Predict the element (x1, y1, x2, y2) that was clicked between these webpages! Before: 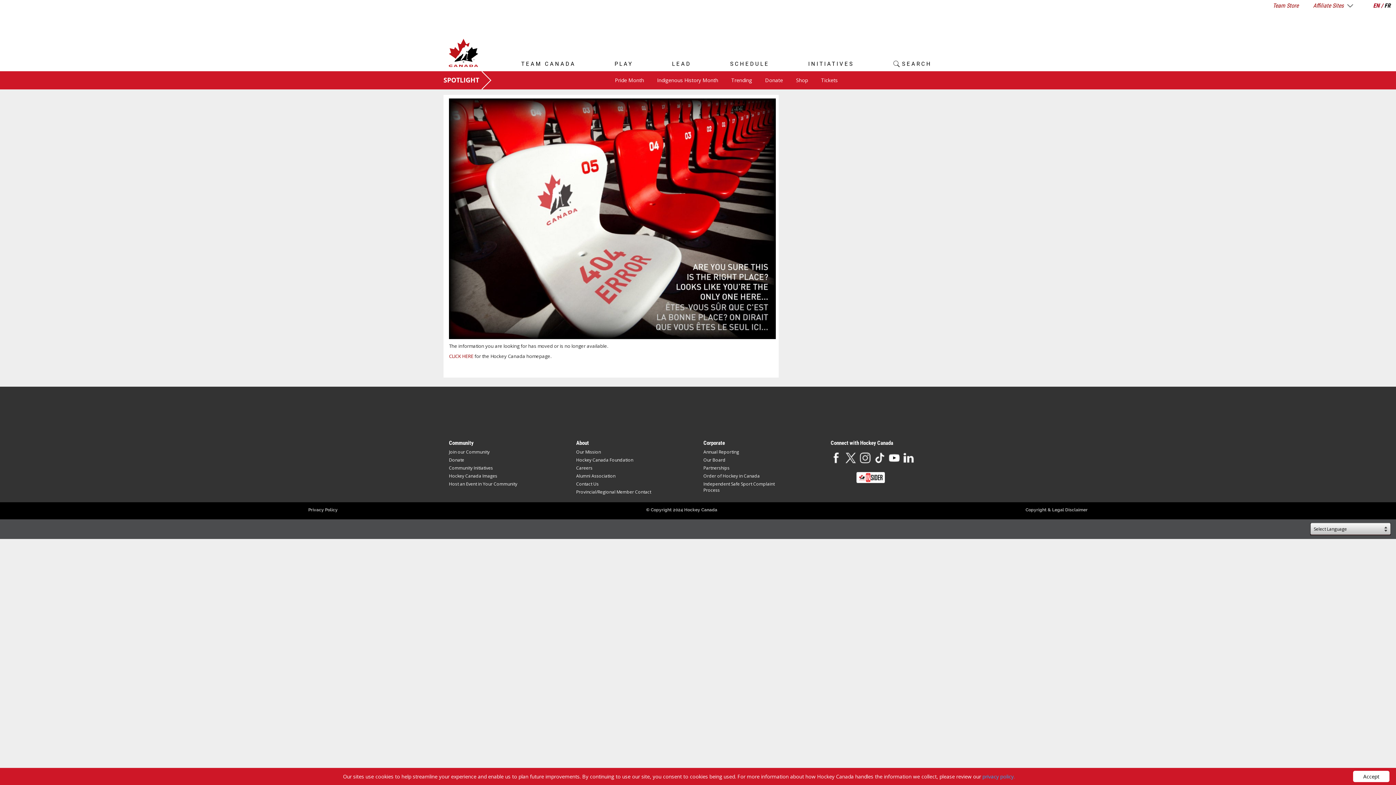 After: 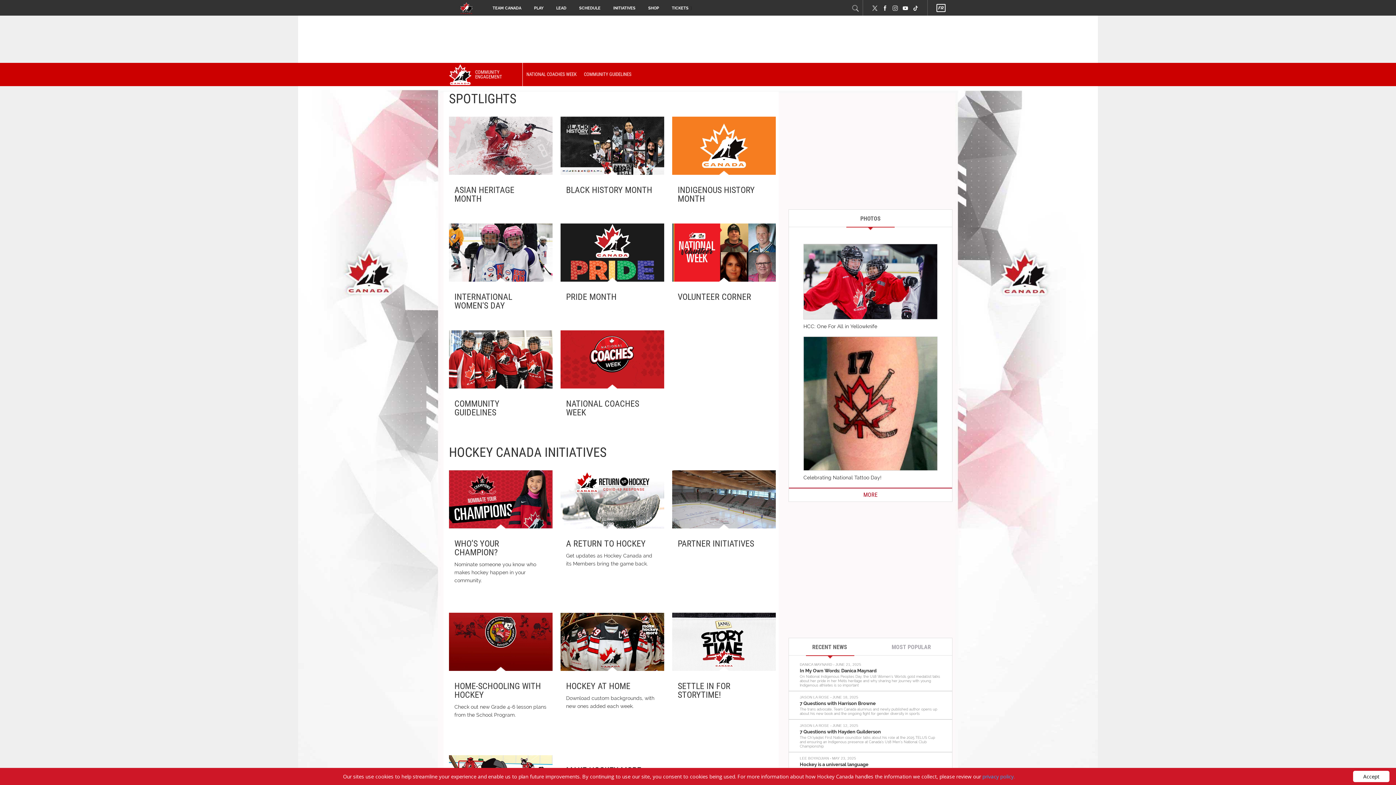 Action: label: Community Initiatives bbox: (449, 465, 493, 471)